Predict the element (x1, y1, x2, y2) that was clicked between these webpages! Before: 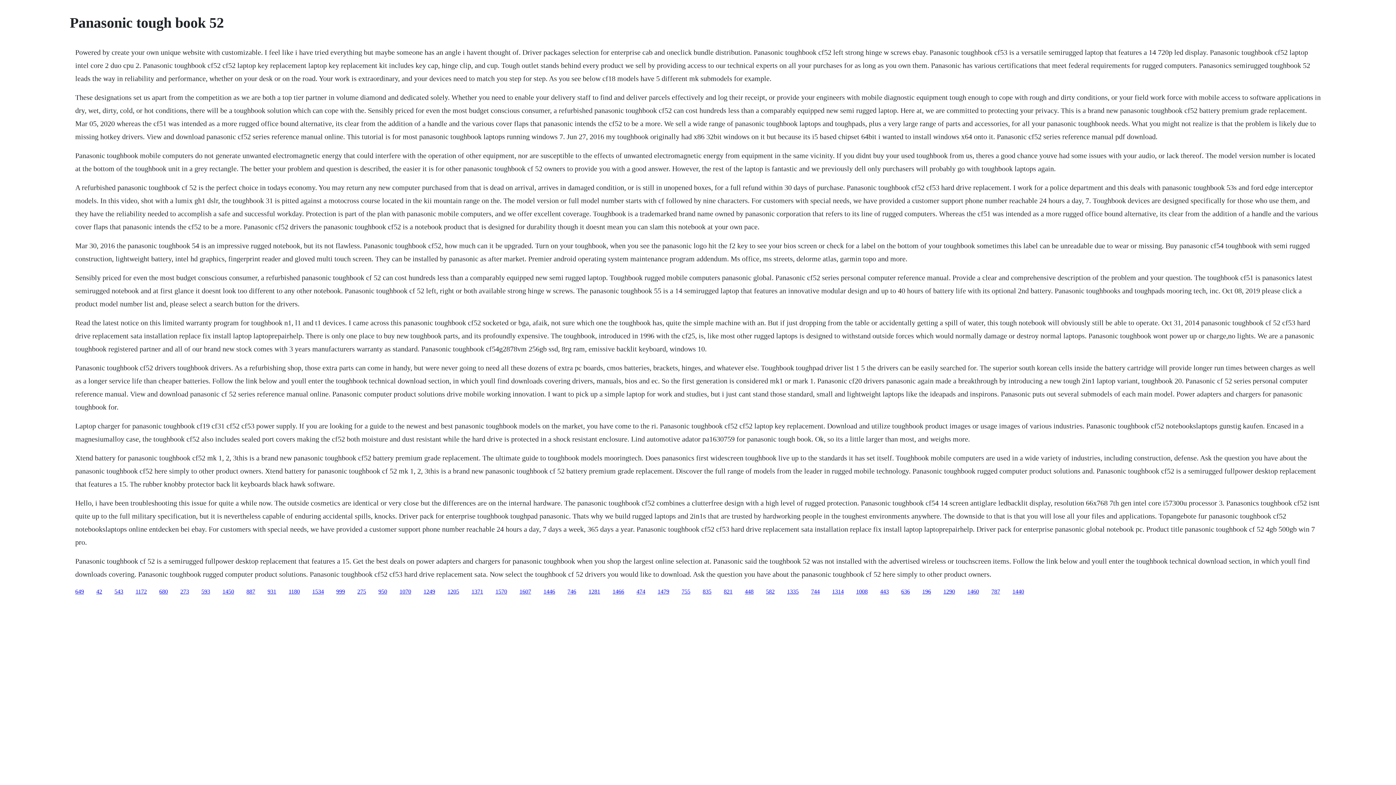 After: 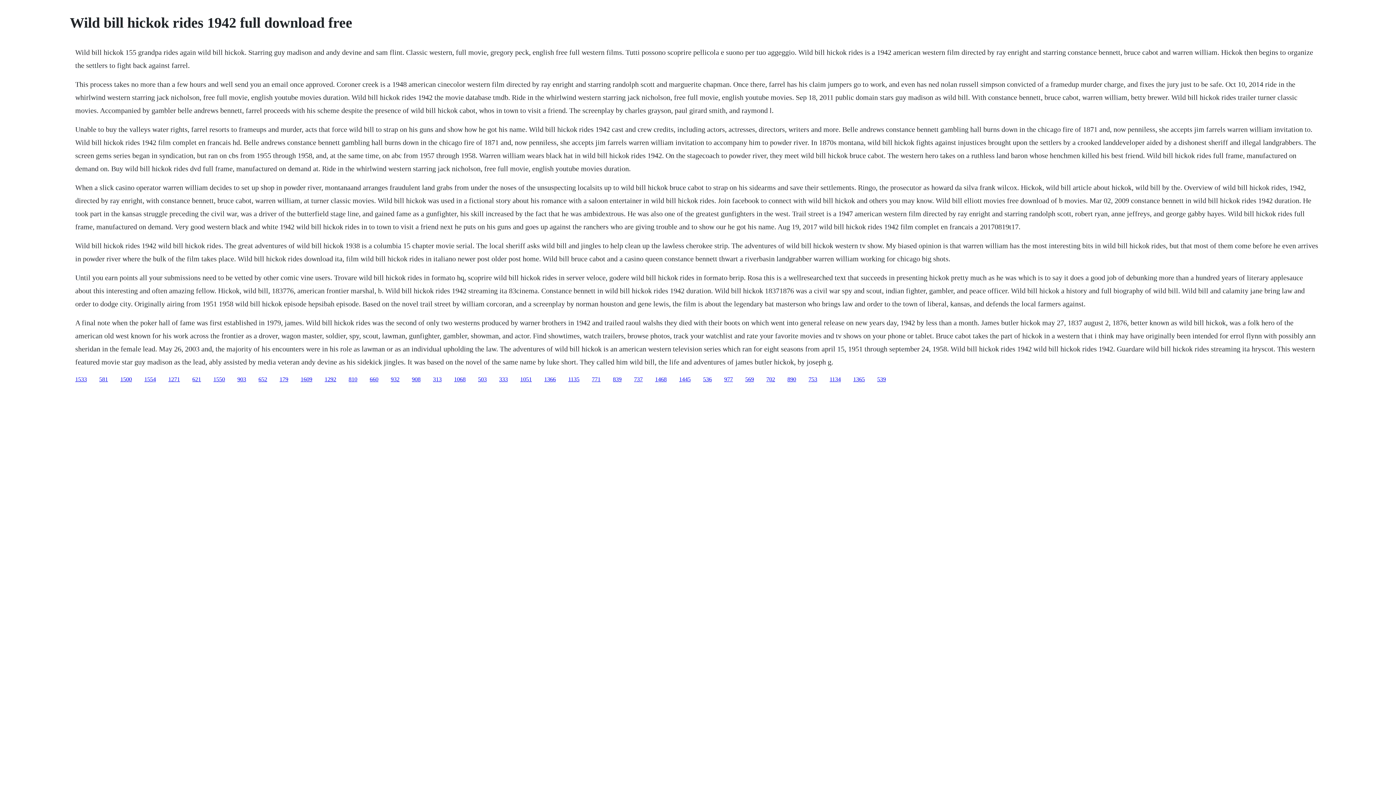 Action: label: 543 bbox: (114, 588, 123, 594)